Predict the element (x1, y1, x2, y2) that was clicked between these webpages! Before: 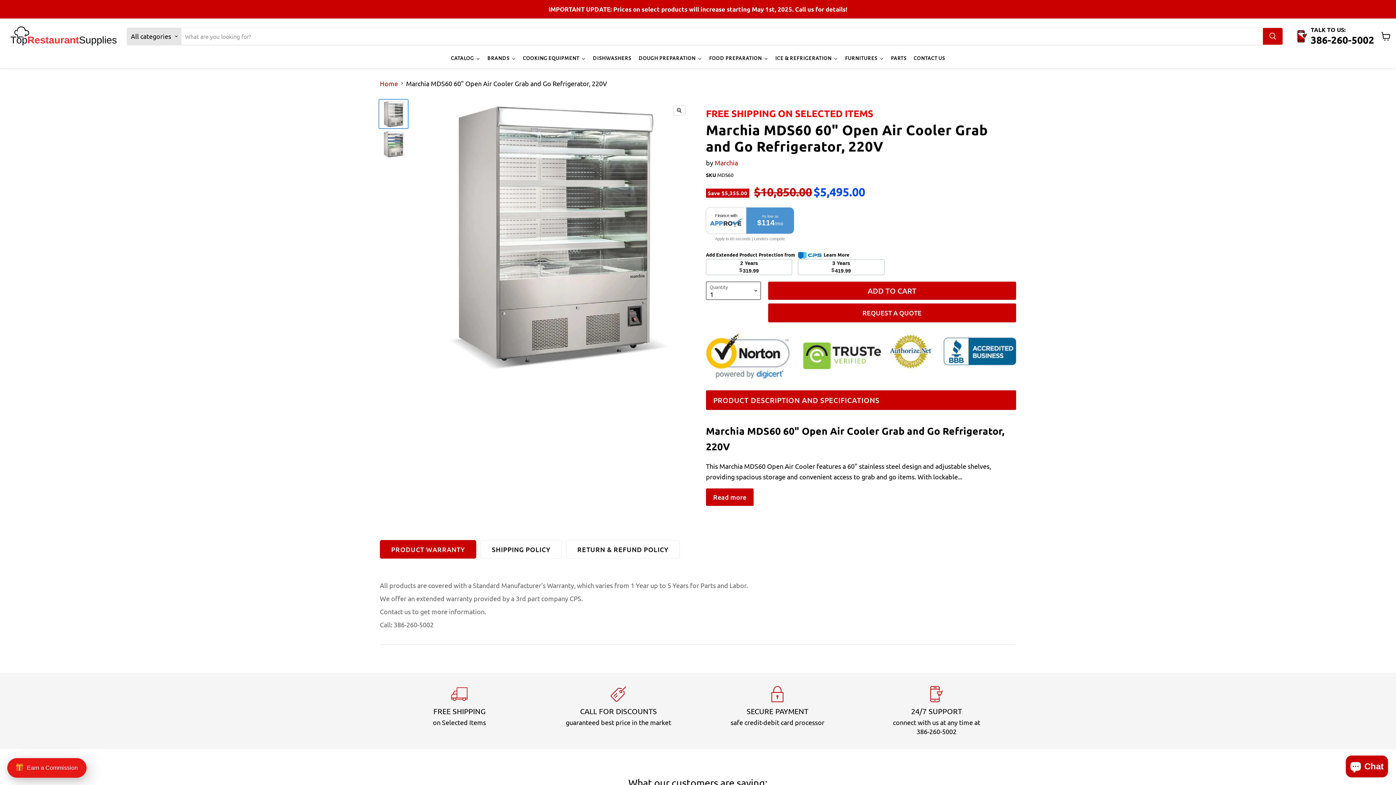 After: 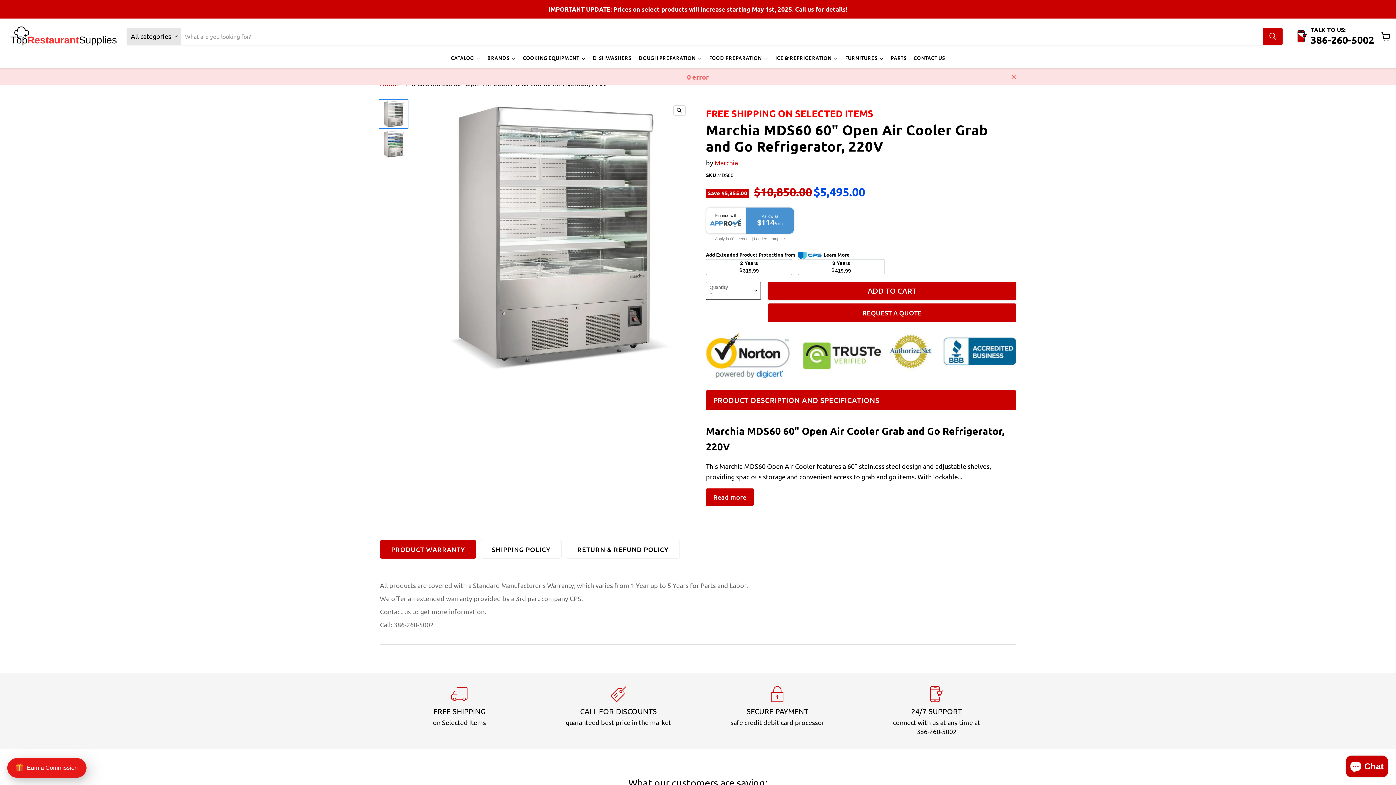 Action: bbox: (768, 281, 1016, 300) label: ADD TO CART